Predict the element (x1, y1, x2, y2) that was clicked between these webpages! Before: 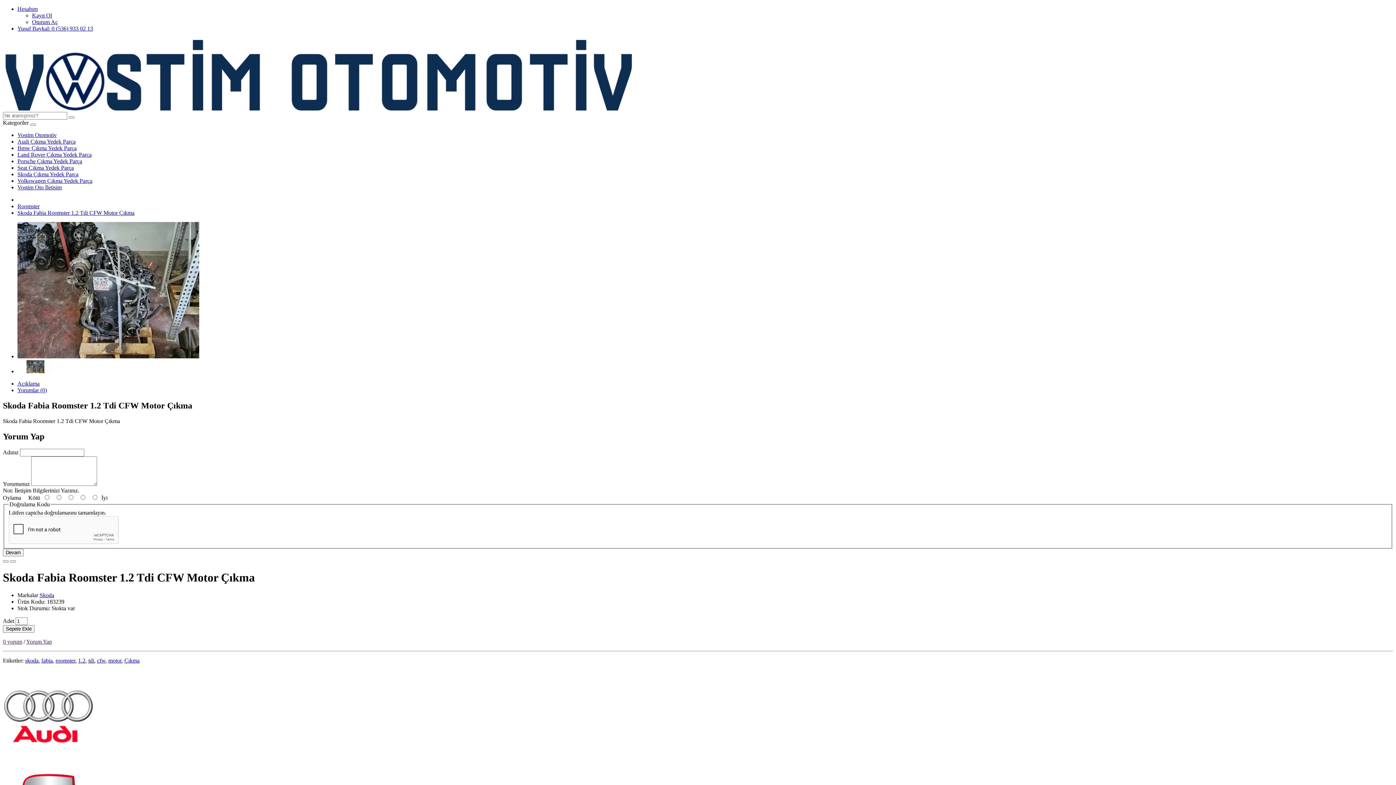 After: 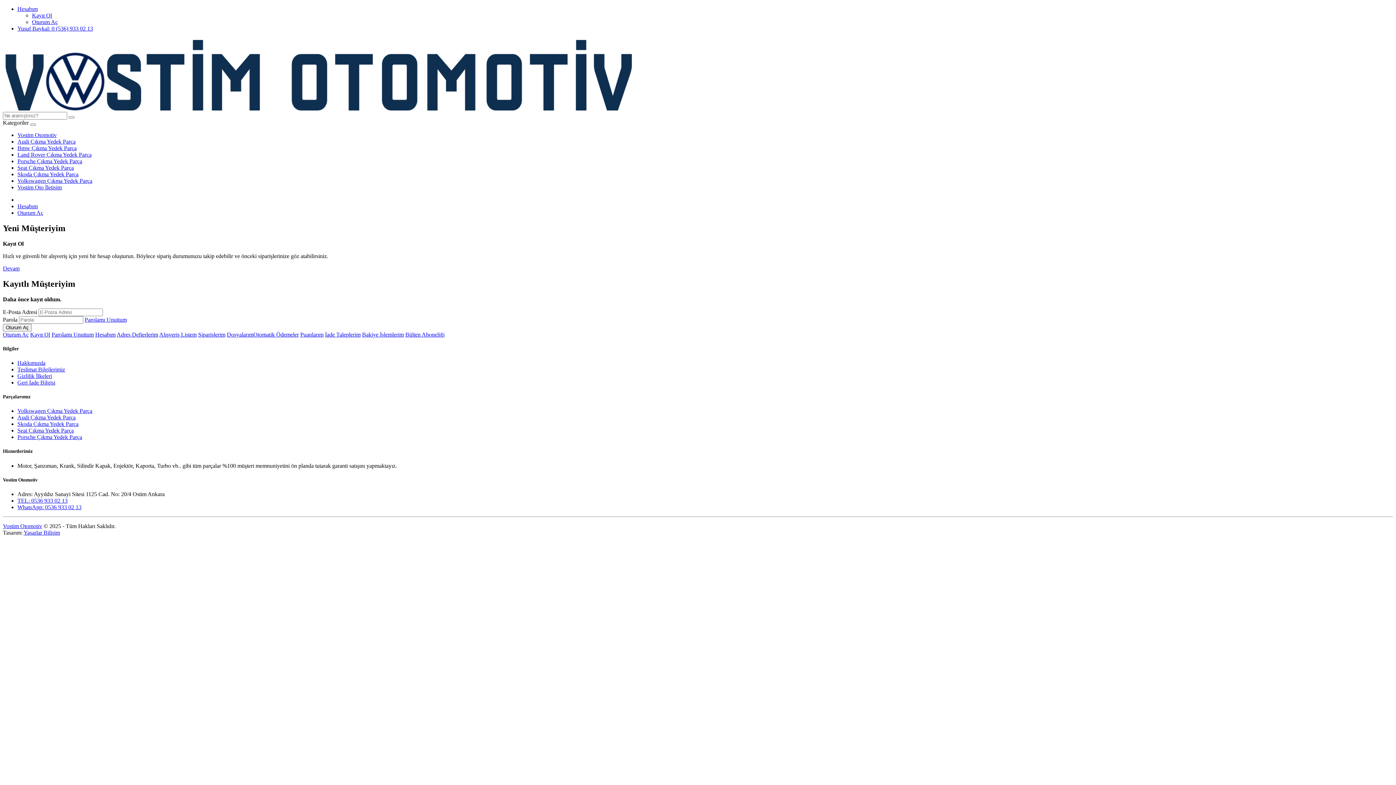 Action: label: Hesabım bbox: (17, 5, 37, 12)